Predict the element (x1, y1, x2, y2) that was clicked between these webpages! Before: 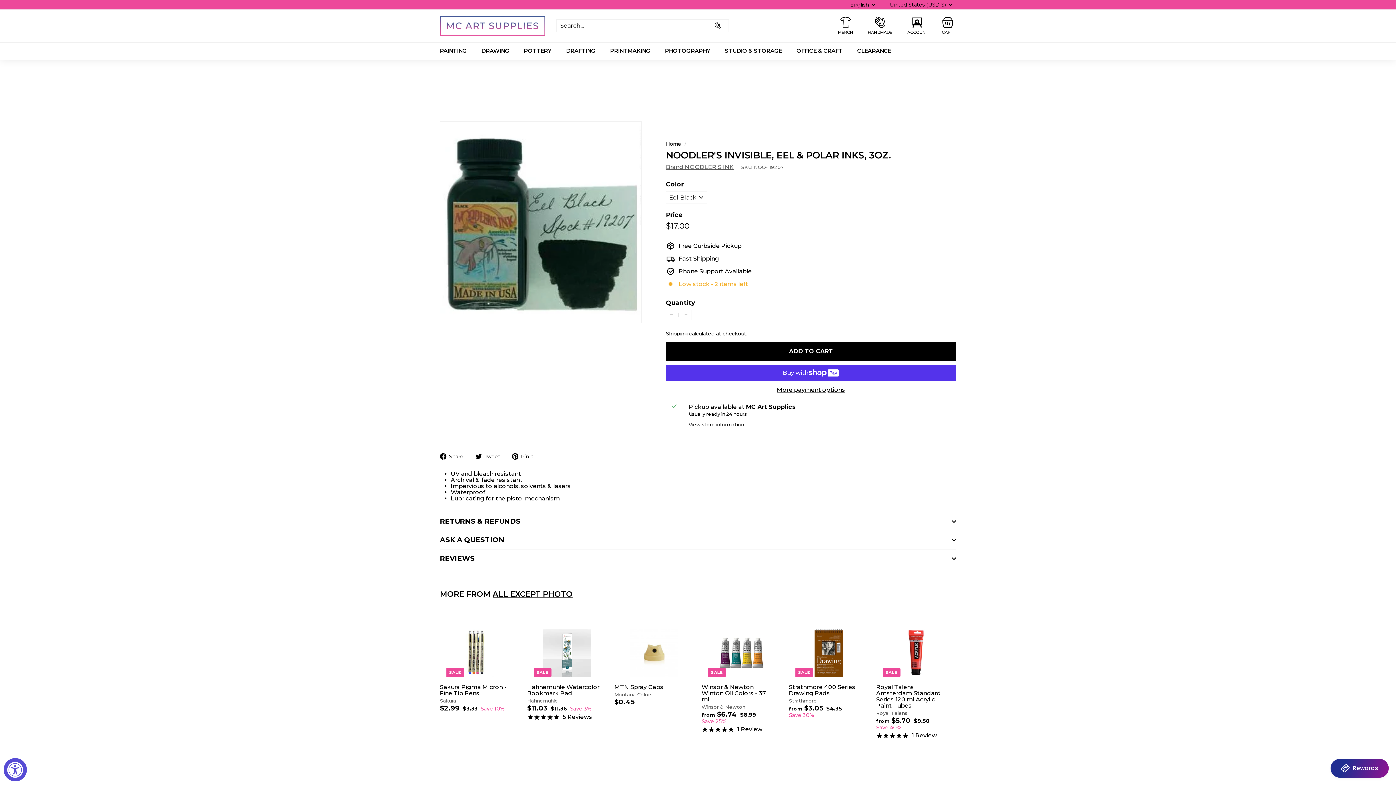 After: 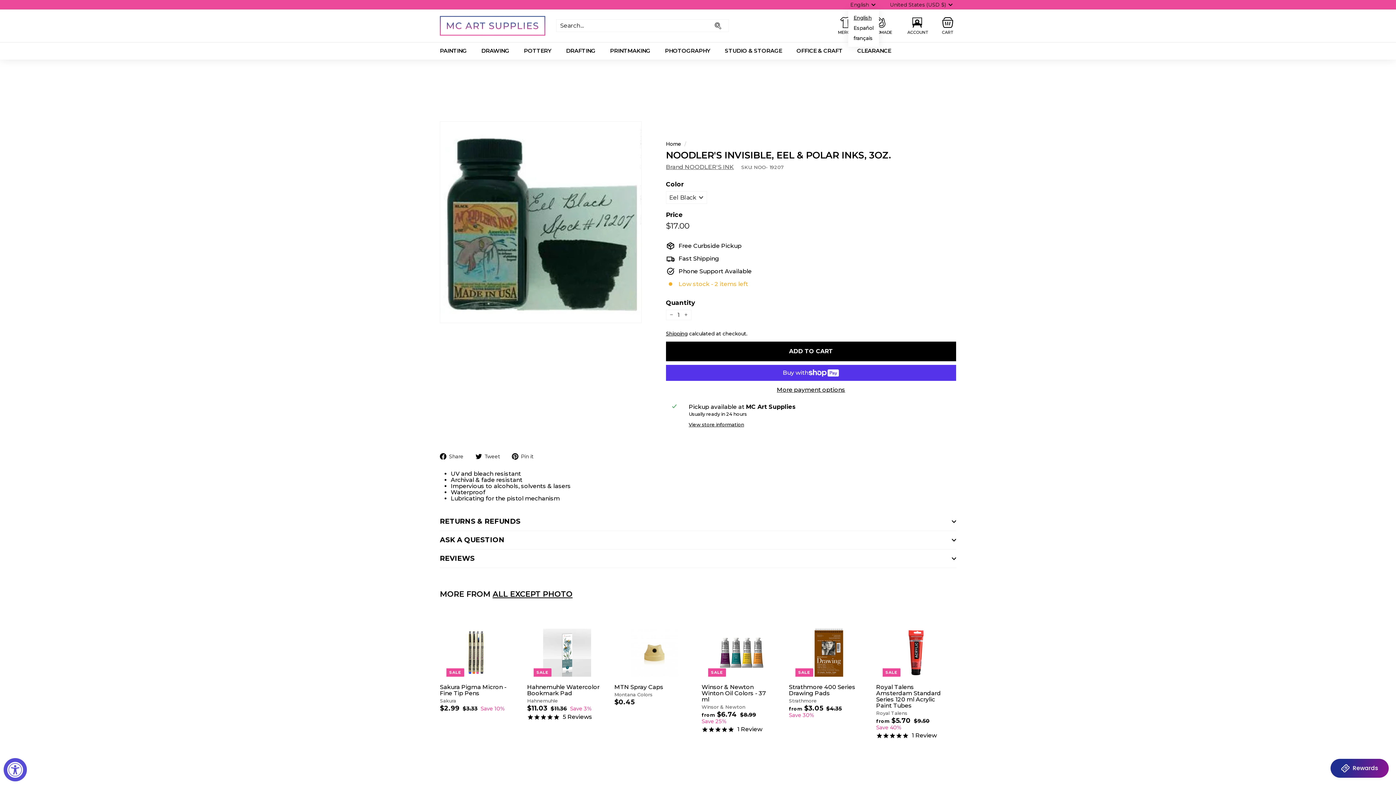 Action: bbox: (850, 0, 879, 9) label: English